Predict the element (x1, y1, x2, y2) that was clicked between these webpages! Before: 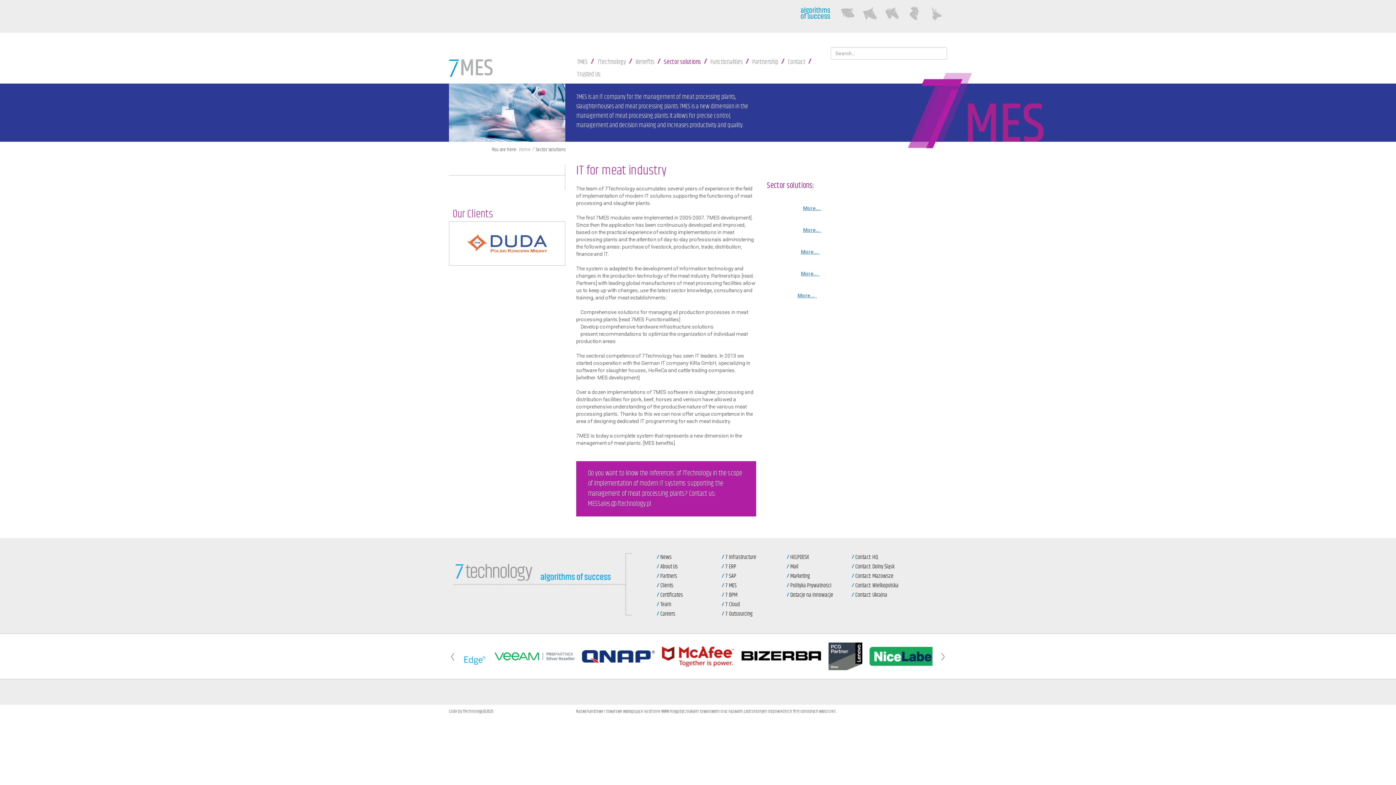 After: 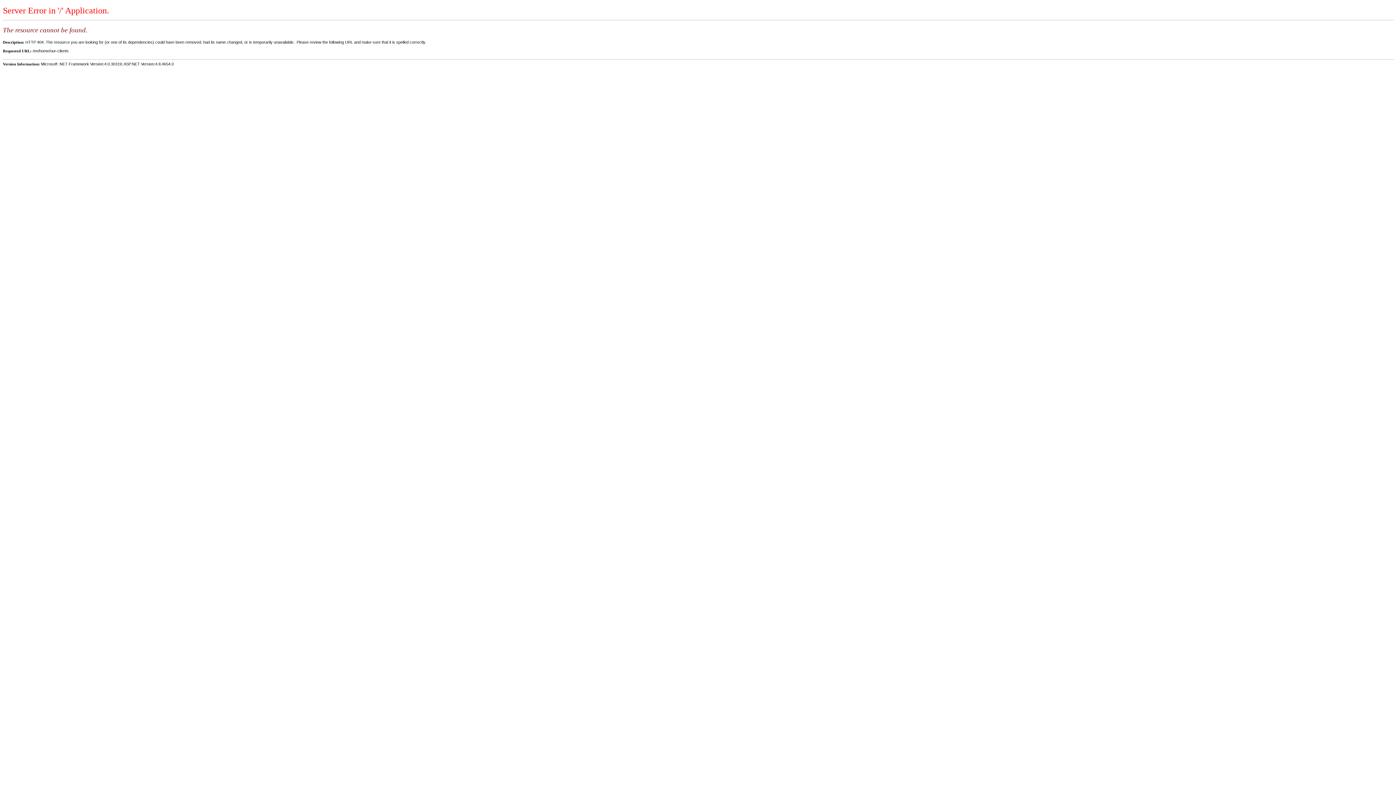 Action: bbox: (449, 208, 565, 220) label: Our Clients